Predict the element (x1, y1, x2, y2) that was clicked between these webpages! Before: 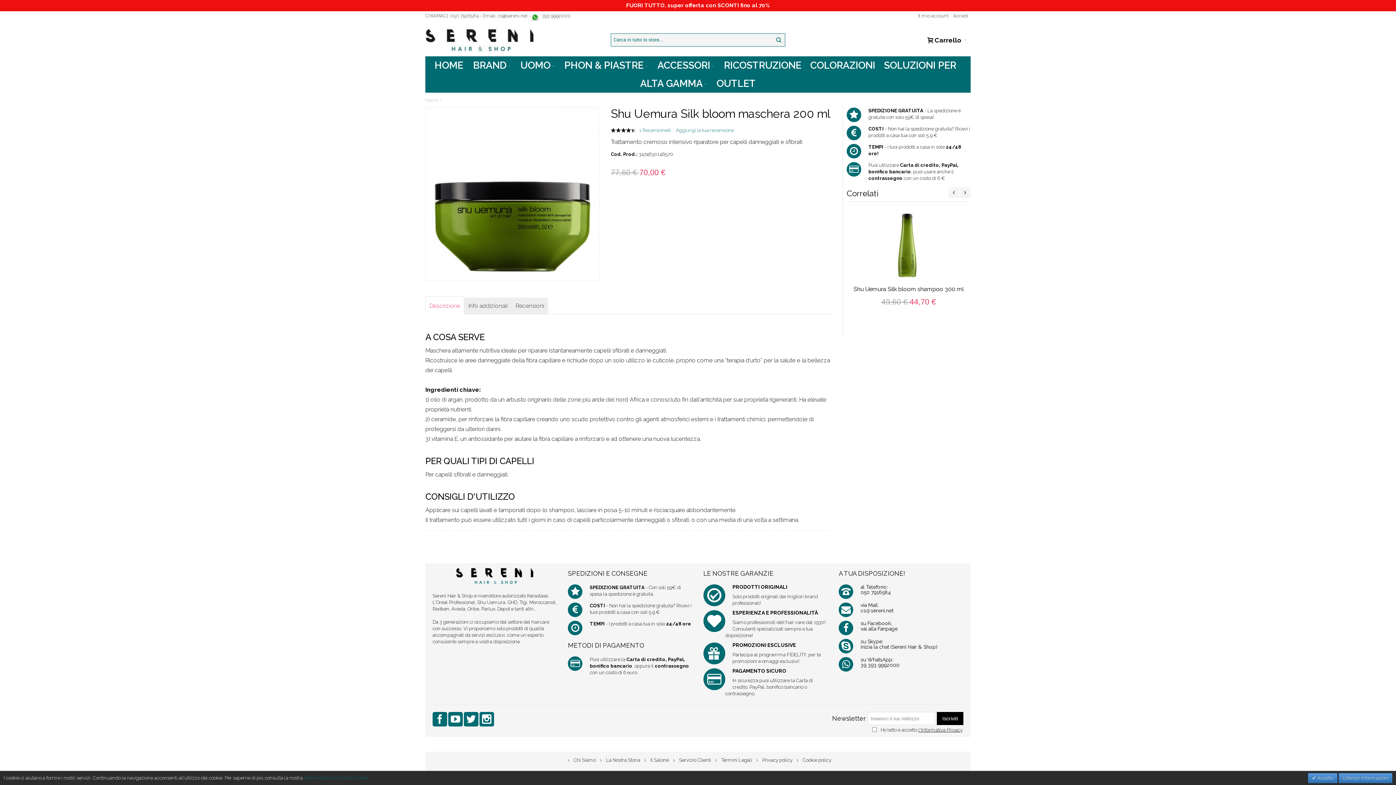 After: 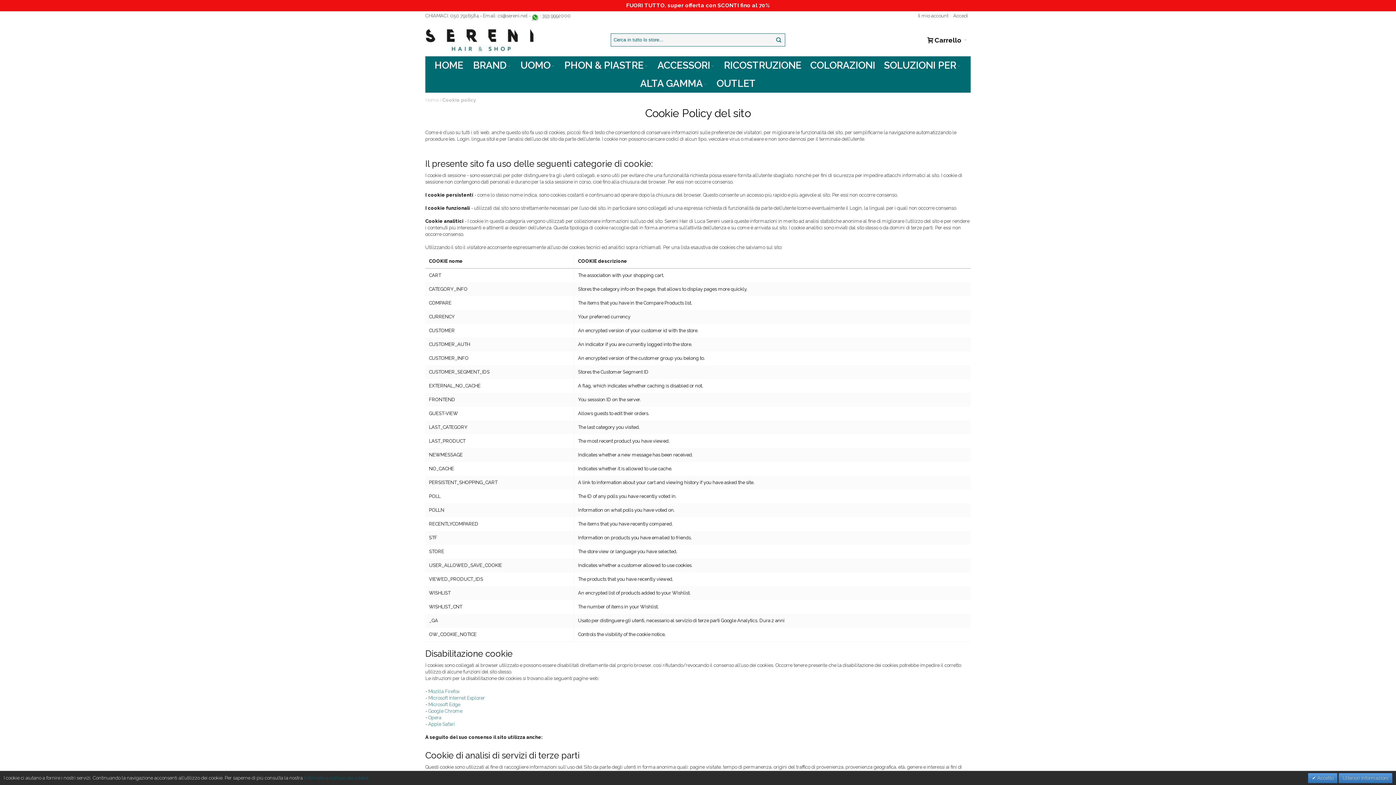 Action: bbox: (304, 775, 369, 781) label: Informativa sull’uso dei cookie.